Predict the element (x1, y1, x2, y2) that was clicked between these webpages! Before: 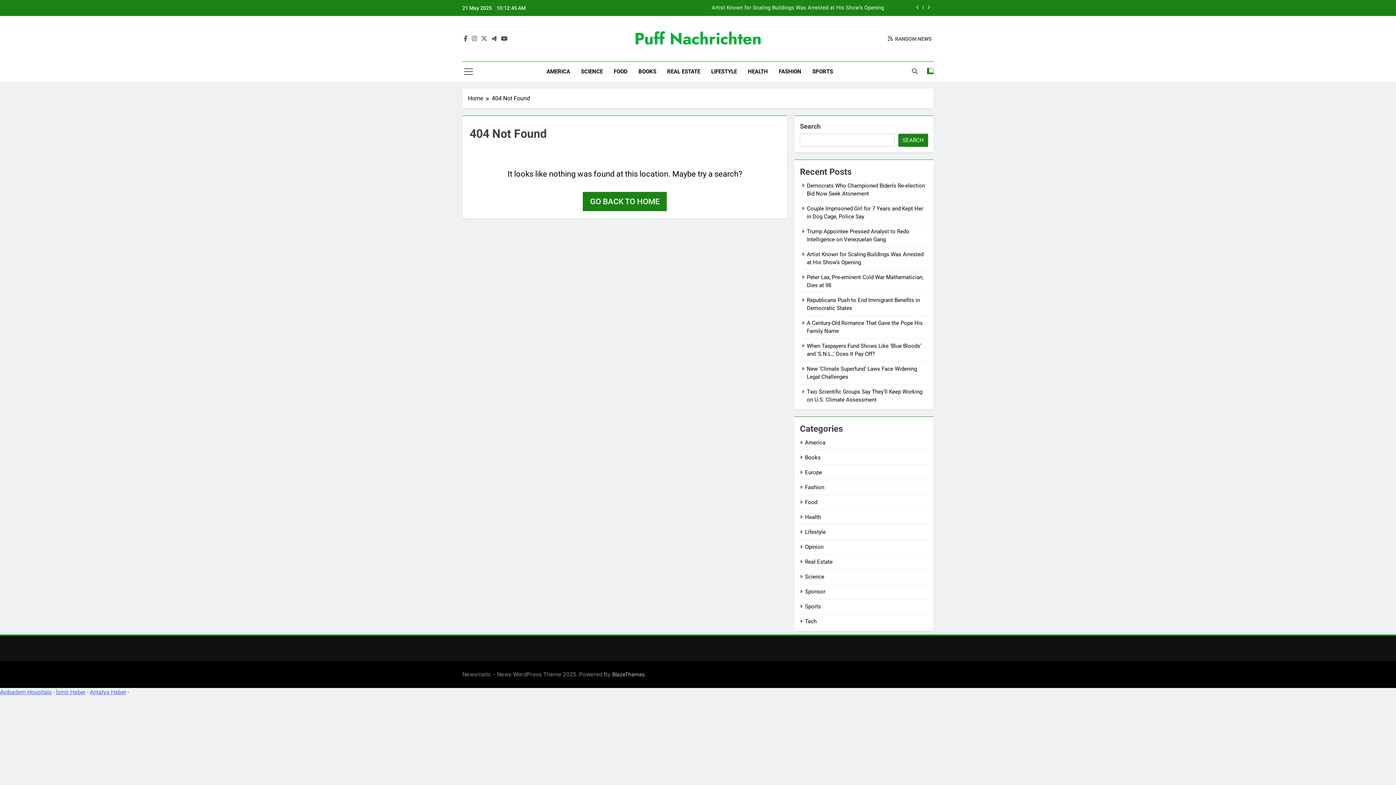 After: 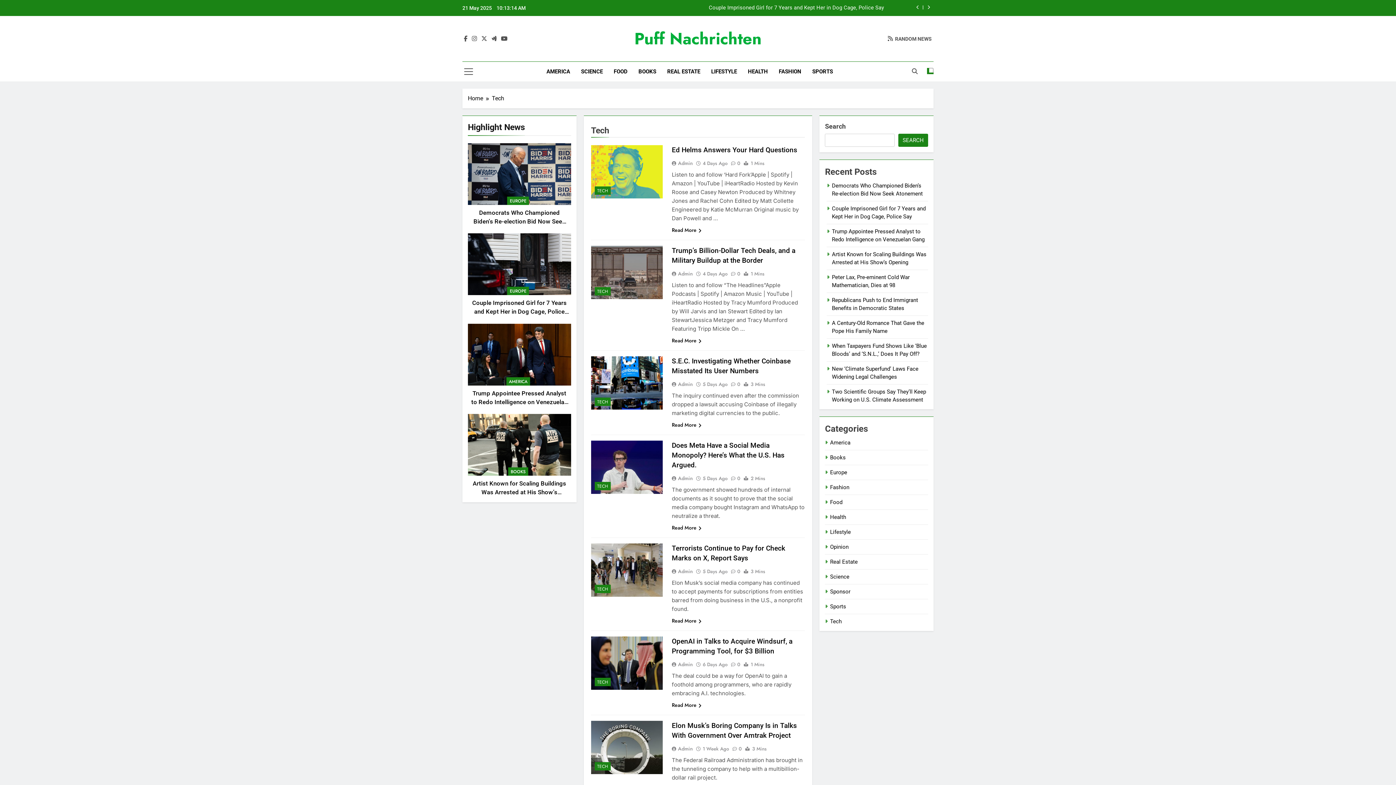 Action: label: Tech bbox: (805, 618, 816, 625)